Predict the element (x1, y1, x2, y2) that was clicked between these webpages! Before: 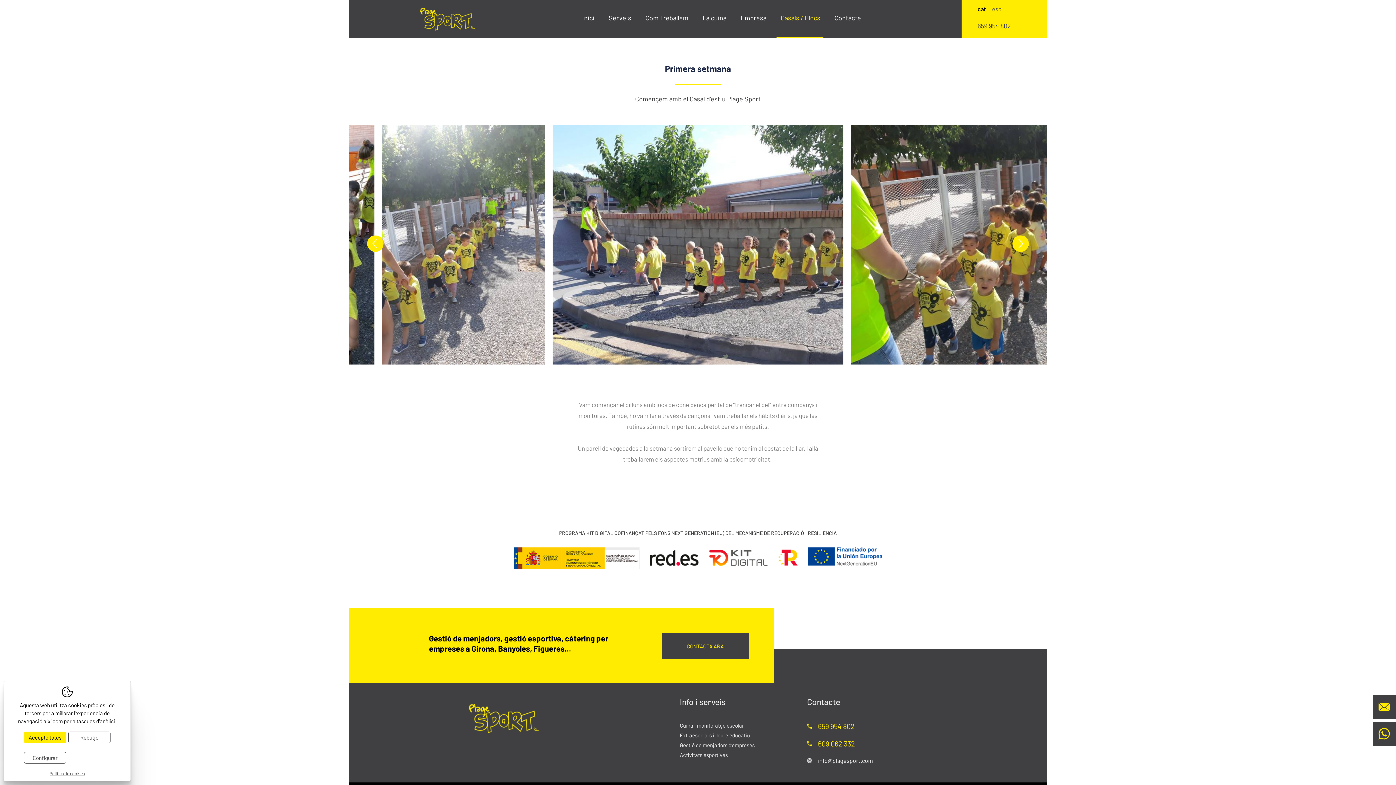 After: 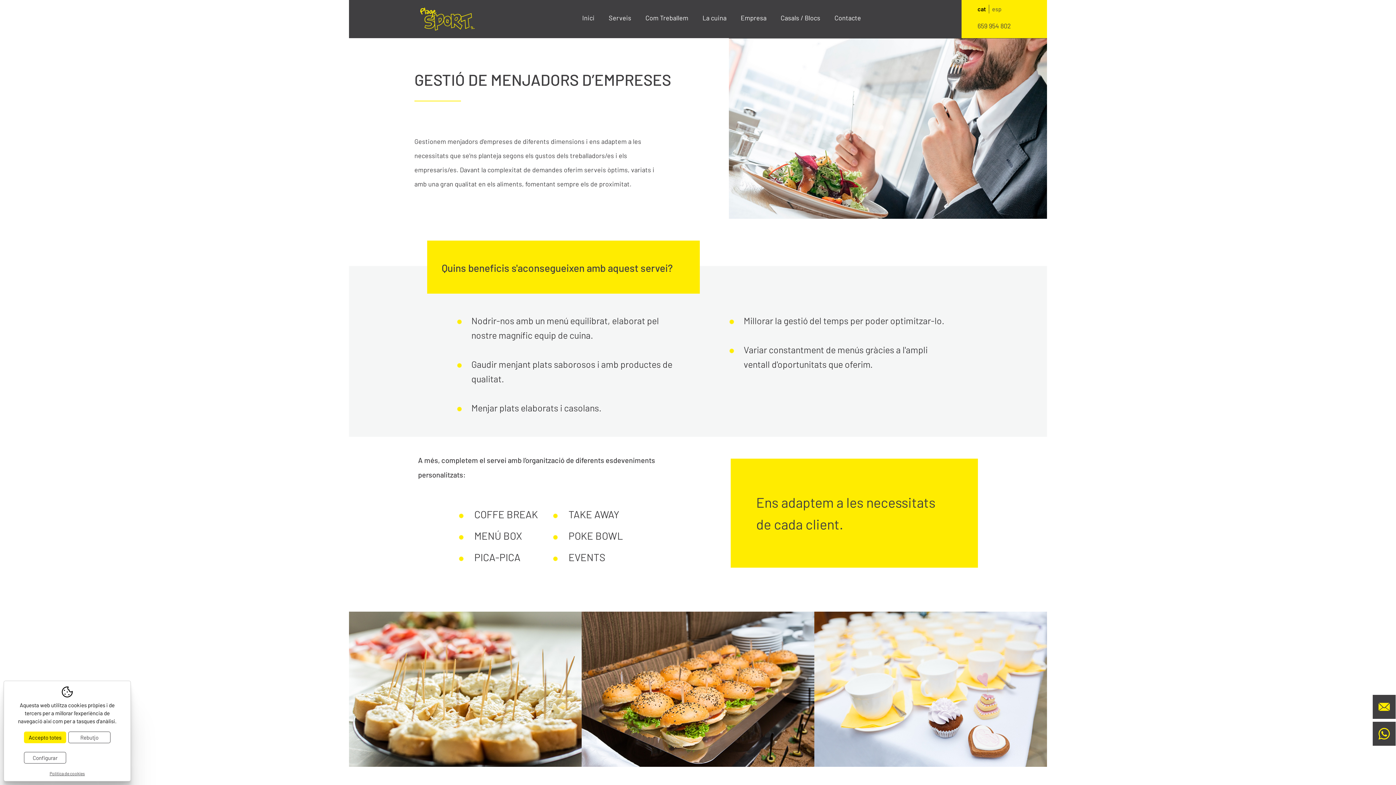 Action: label: Gestió de menjadors d’empreses bbox: (680, 740, 800, 750)